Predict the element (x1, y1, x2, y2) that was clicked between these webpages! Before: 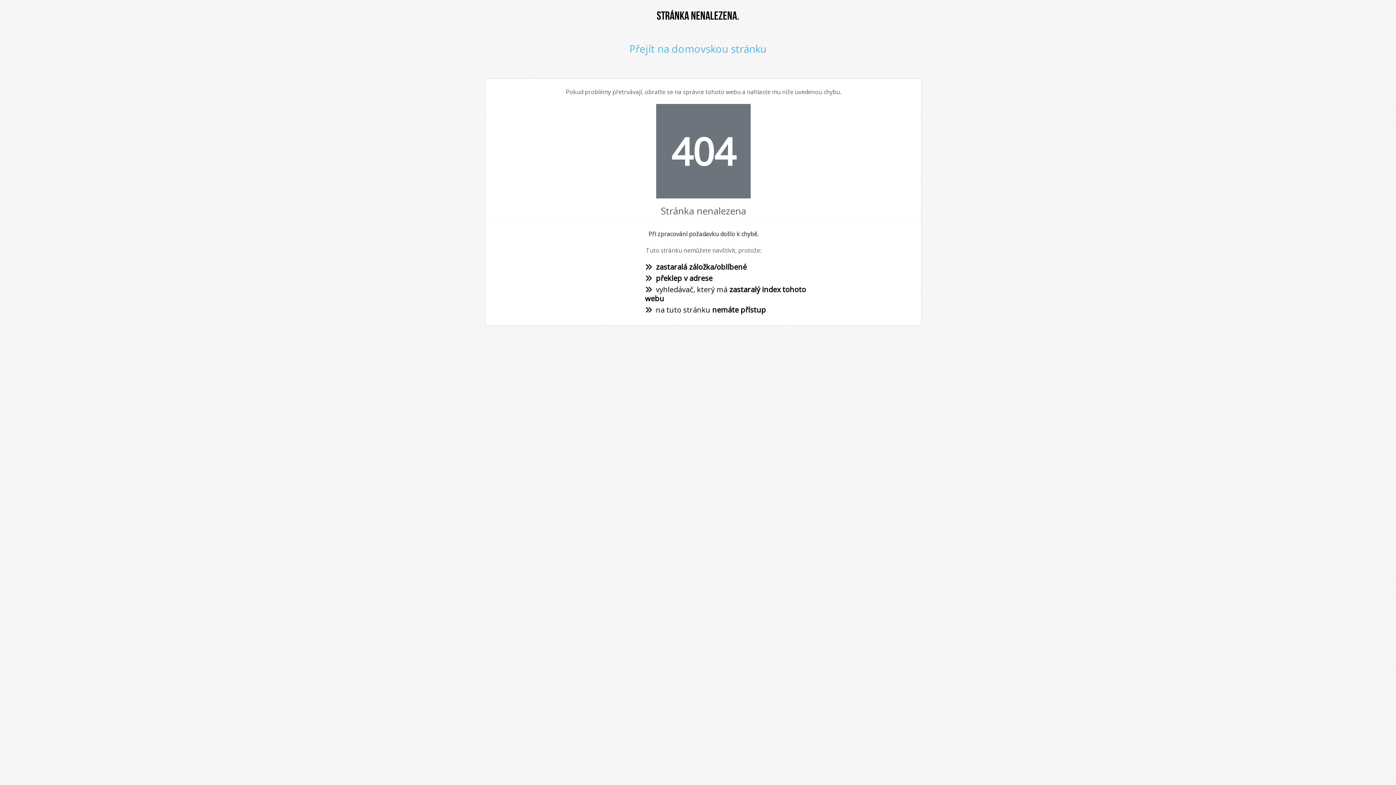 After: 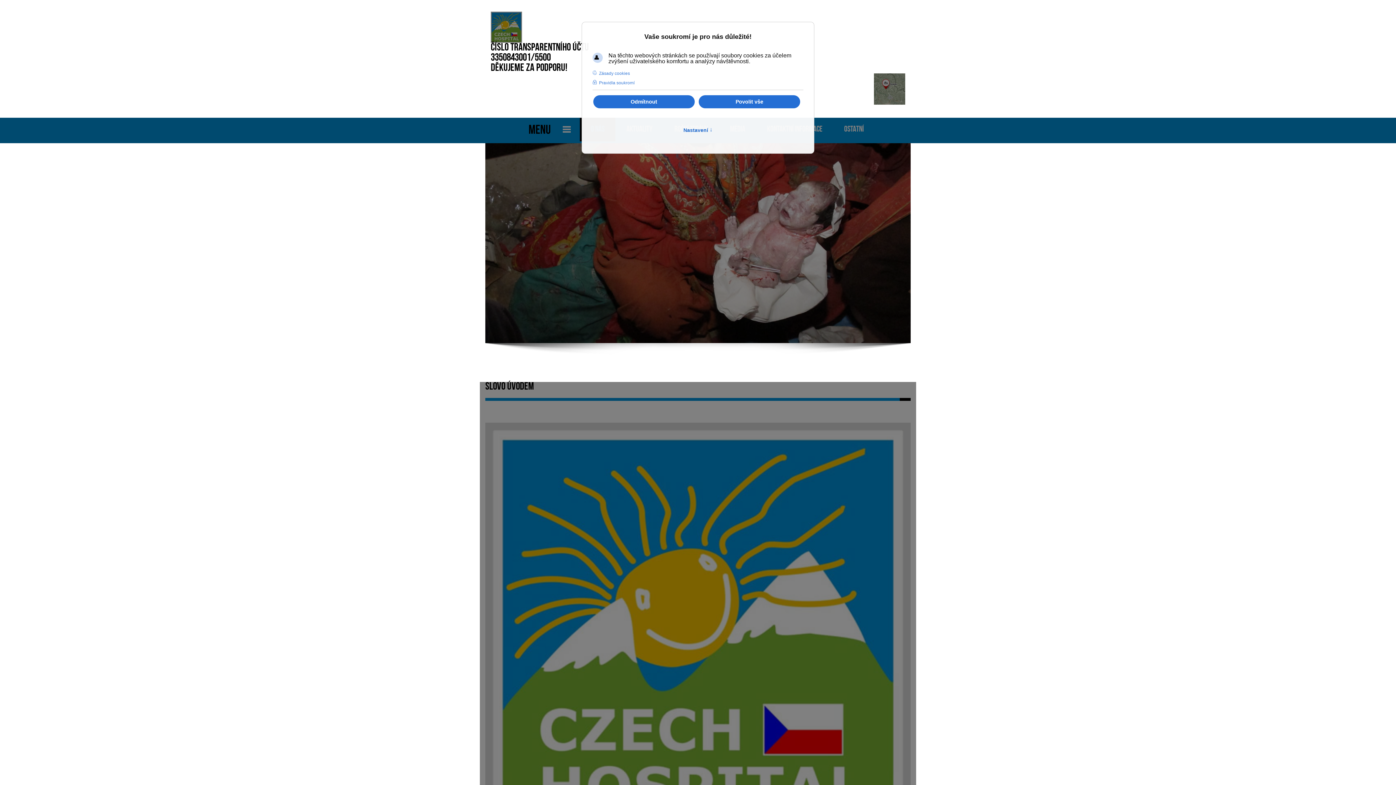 Action: bbox: (629, 41, 766, 55) label: Přejít na domovskou stránku